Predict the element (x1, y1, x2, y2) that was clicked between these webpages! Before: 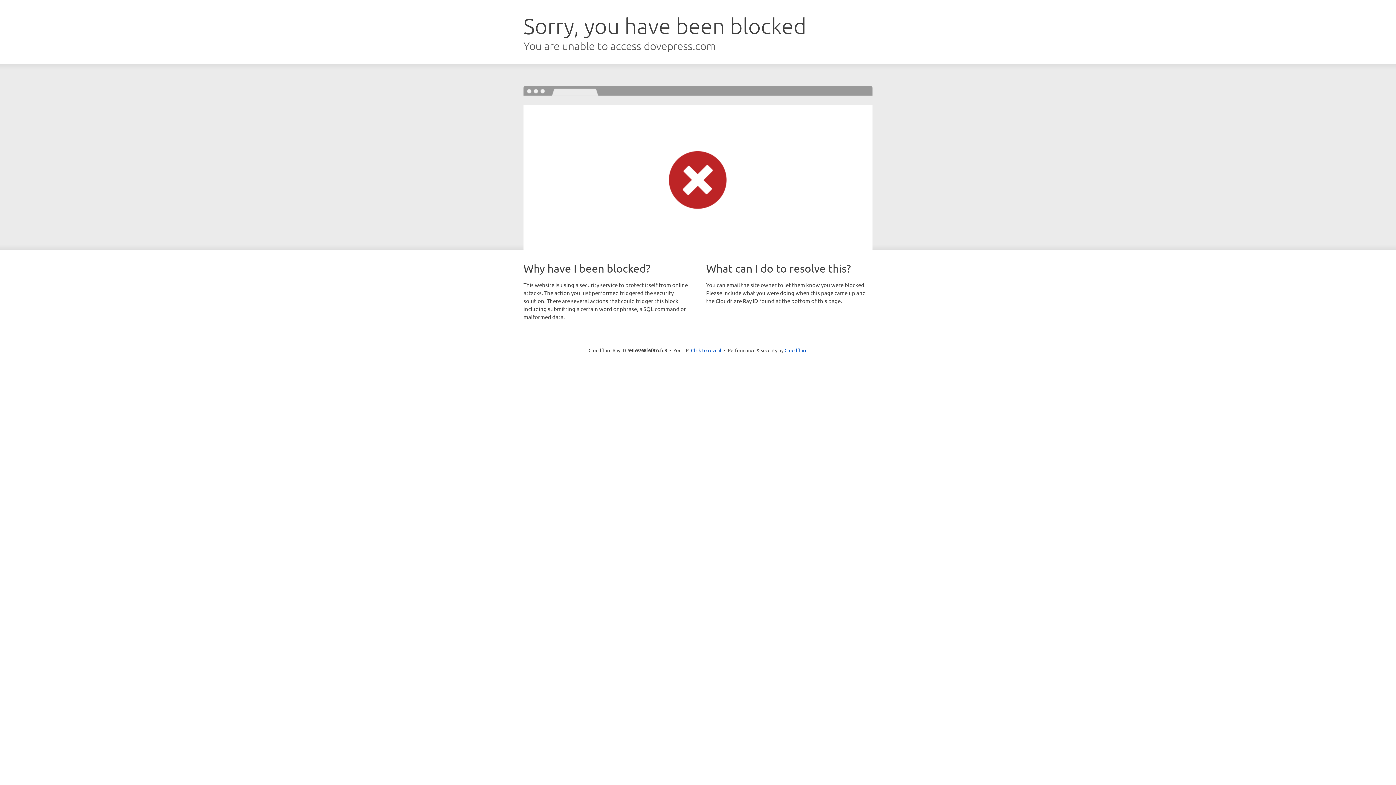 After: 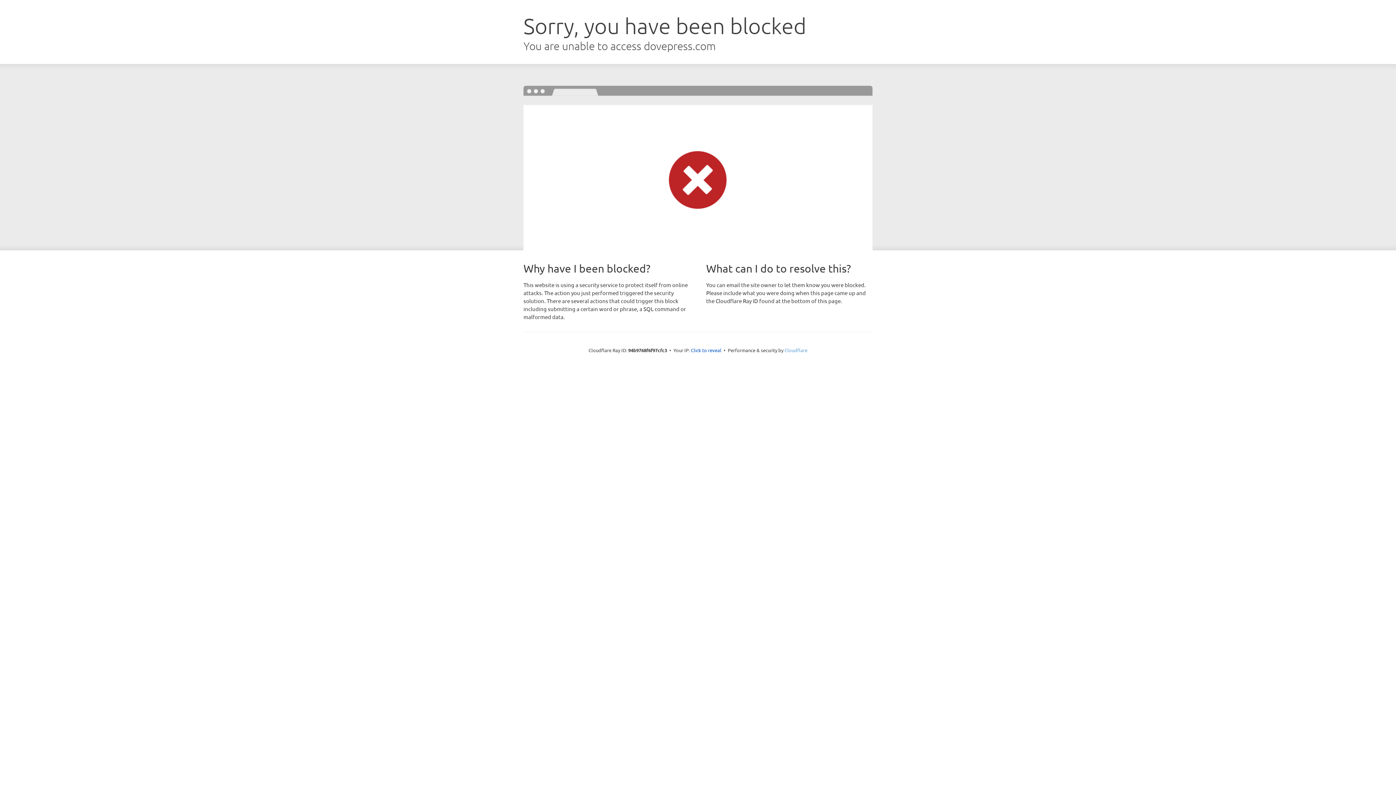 Action: bbox: (784, 347, 807, 353) label: Cloudflare